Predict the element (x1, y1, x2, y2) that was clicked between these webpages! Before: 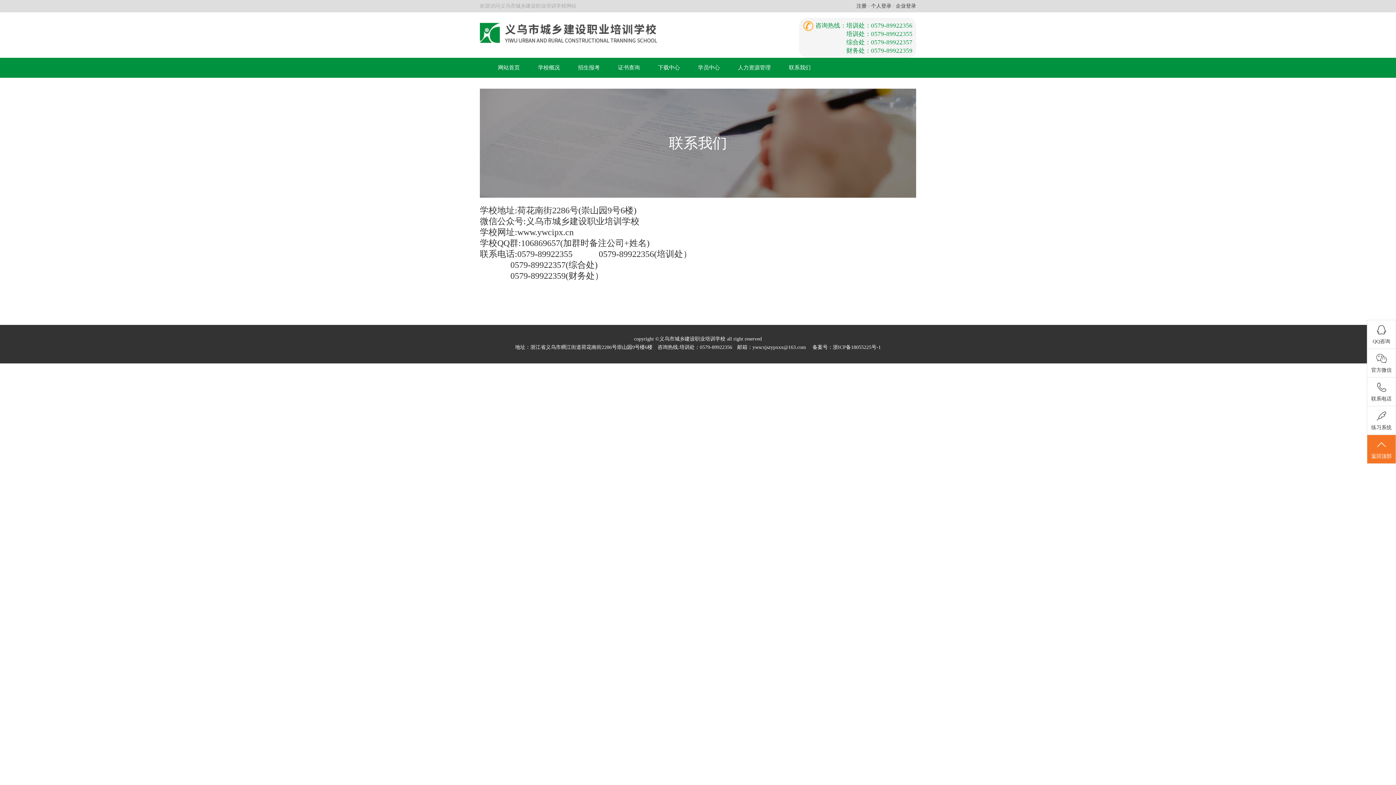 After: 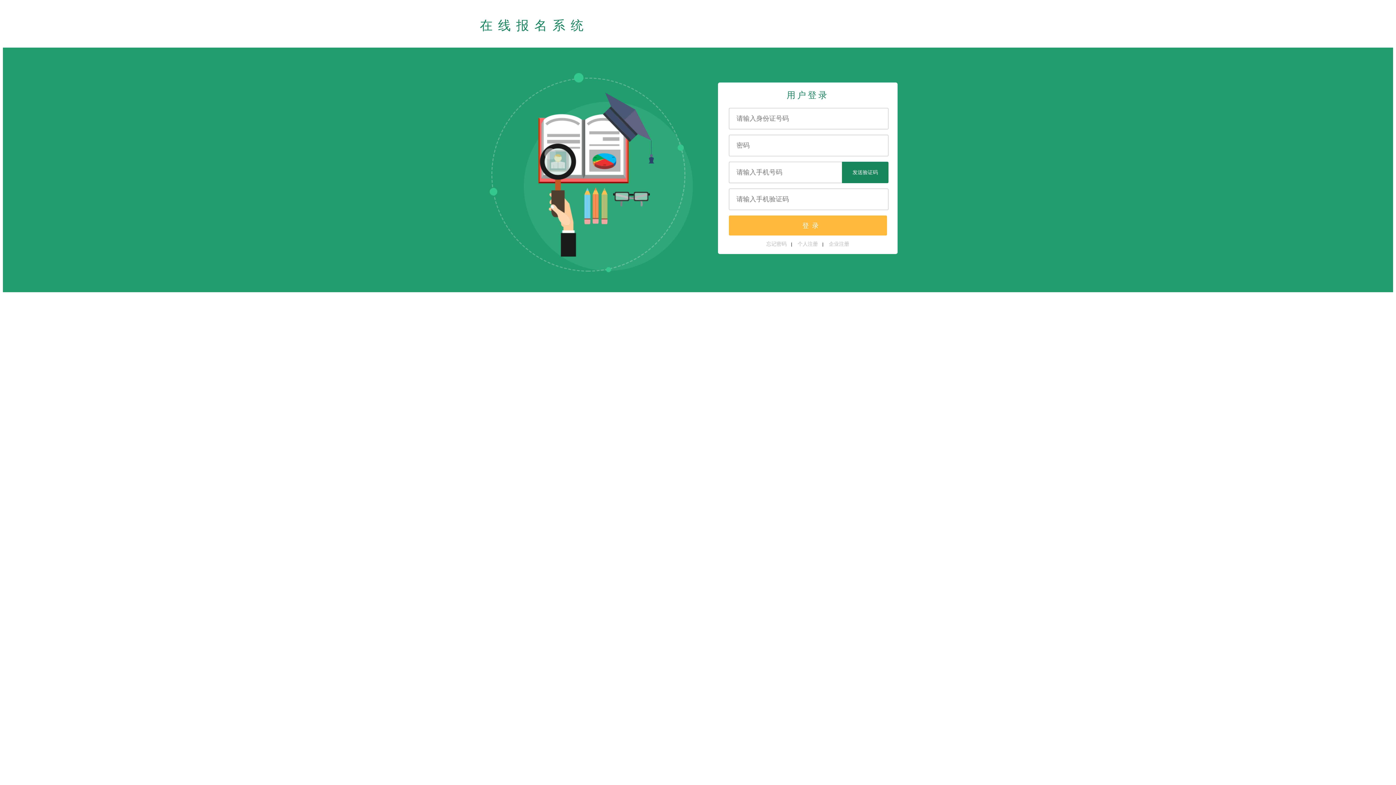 Action: bbox: (871, 3, 891, 8) label: 个人登录